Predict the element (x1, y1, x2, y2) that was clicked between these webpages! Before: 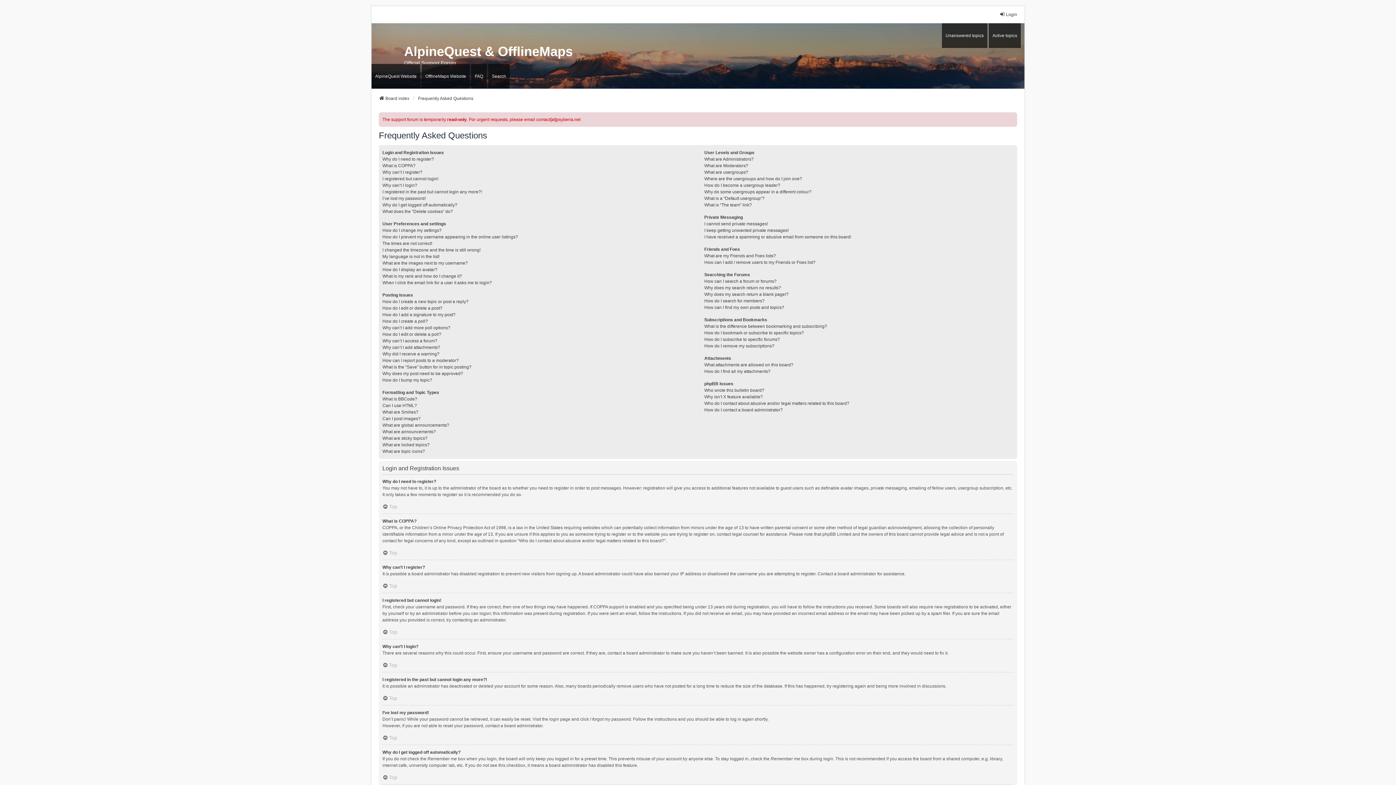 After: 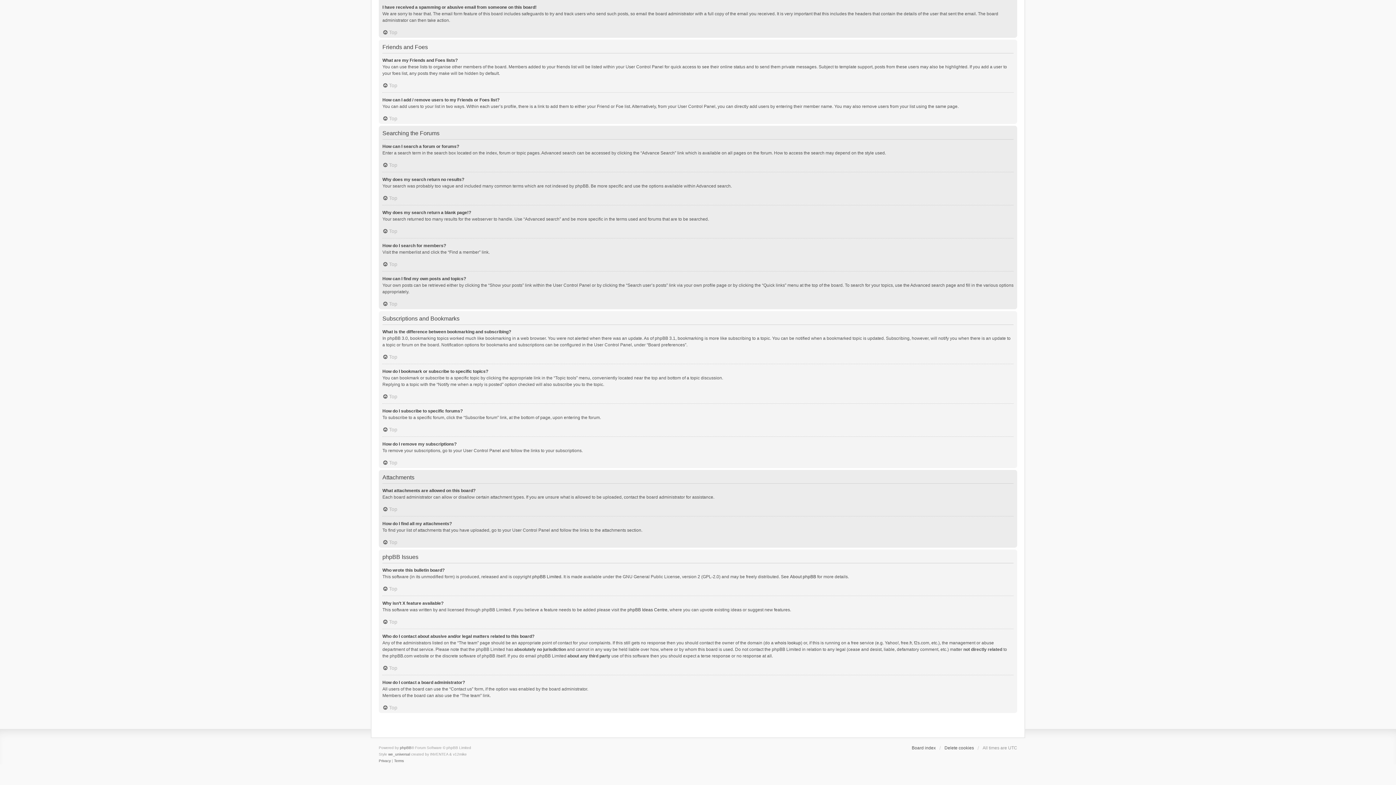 Action: bbox: (704, 406, 783, 413) label: How do I contact a board administrator?